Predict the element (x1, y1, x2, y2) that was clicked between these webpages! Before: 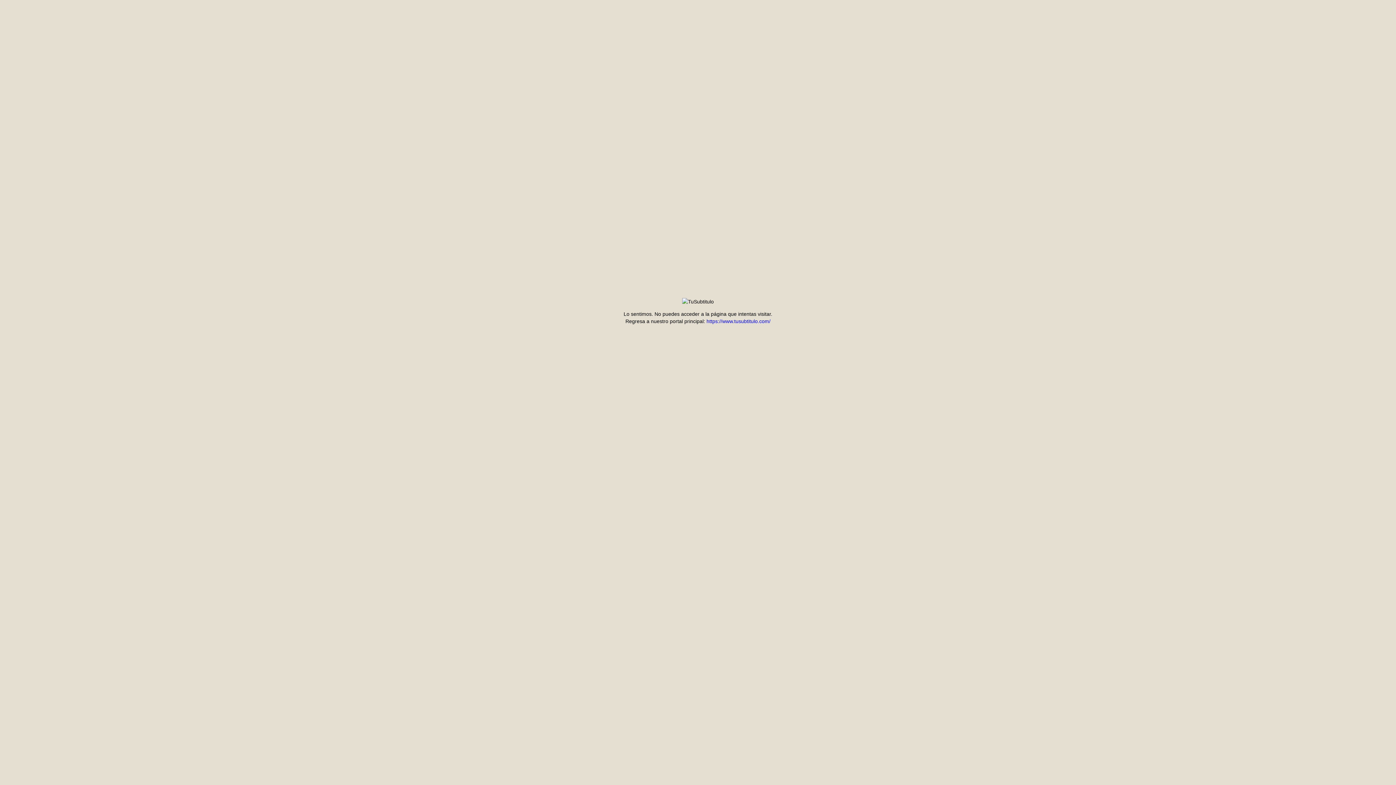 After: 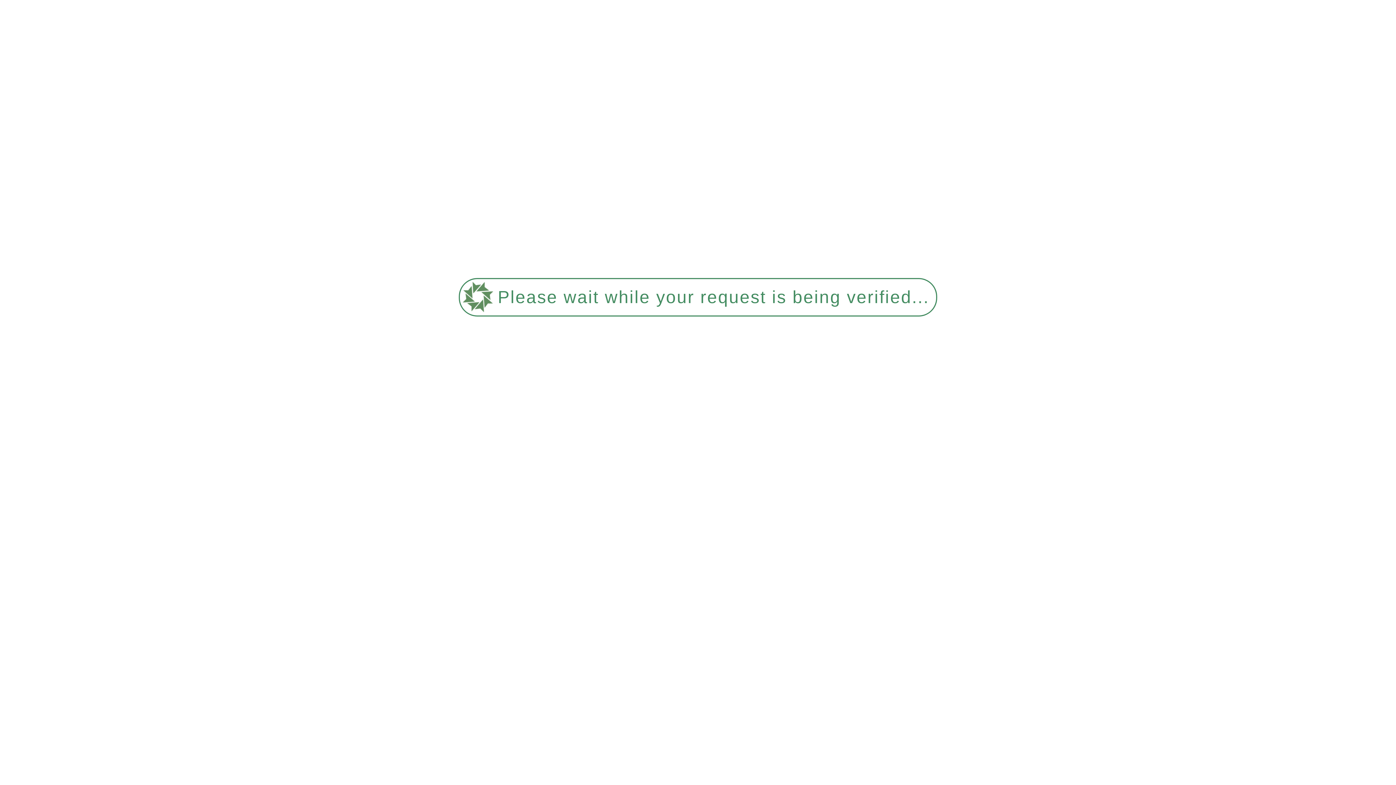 Action: label: https://www.tusubtitulo.com/ bbox: (706, 318, 770, 324)